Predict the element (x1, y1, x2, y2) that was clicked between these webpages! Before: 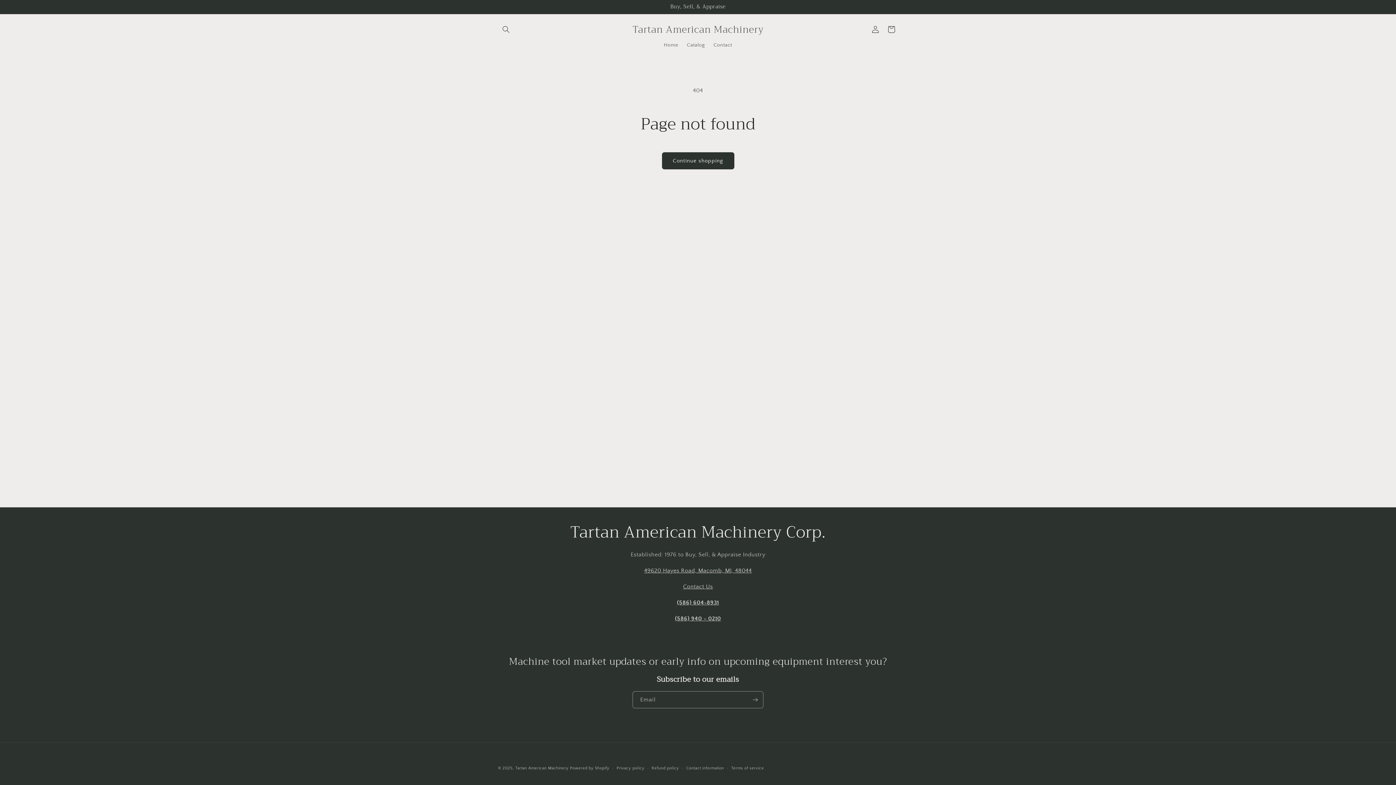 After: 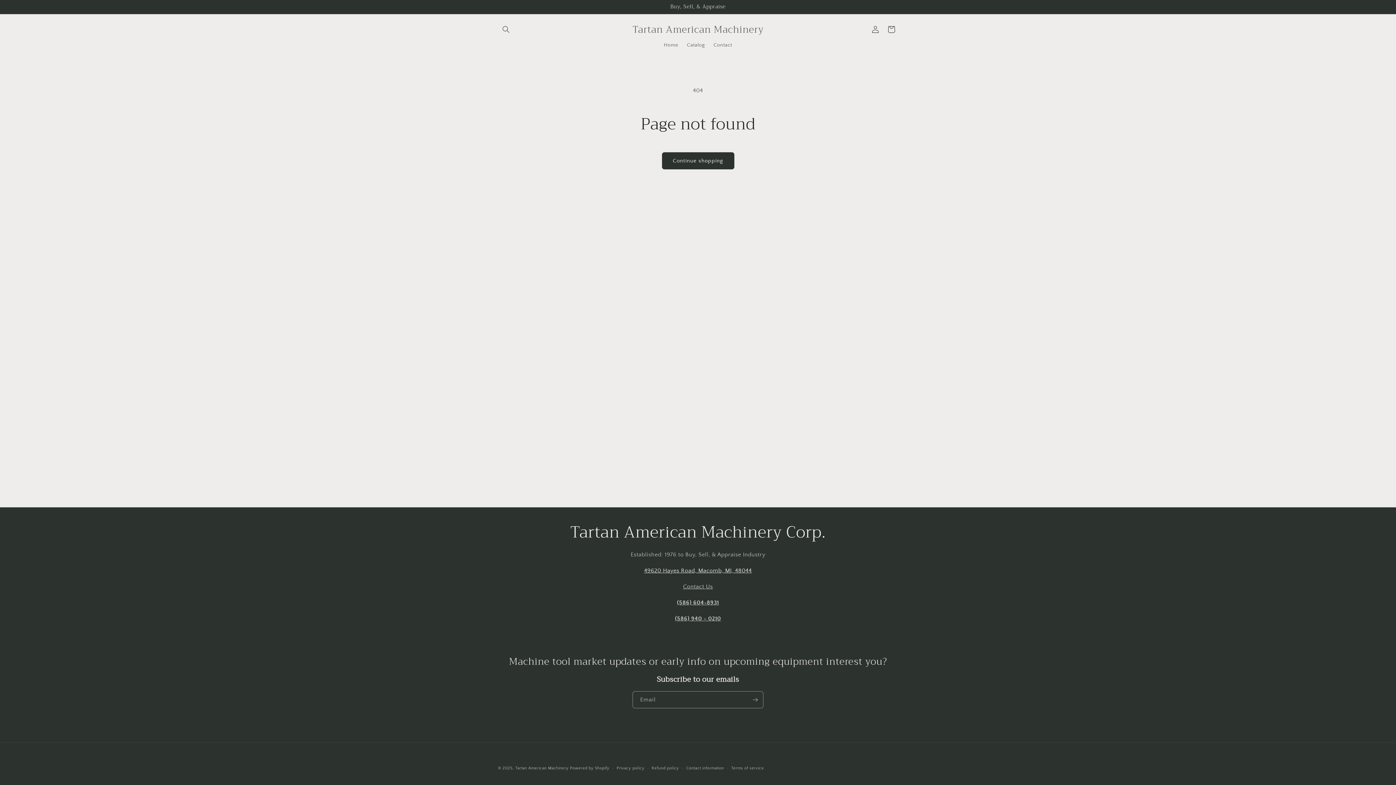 Action: label: 49620 Hayes Road, Macomb, MI, 48044 bbox: (644, 567, 752, 574)